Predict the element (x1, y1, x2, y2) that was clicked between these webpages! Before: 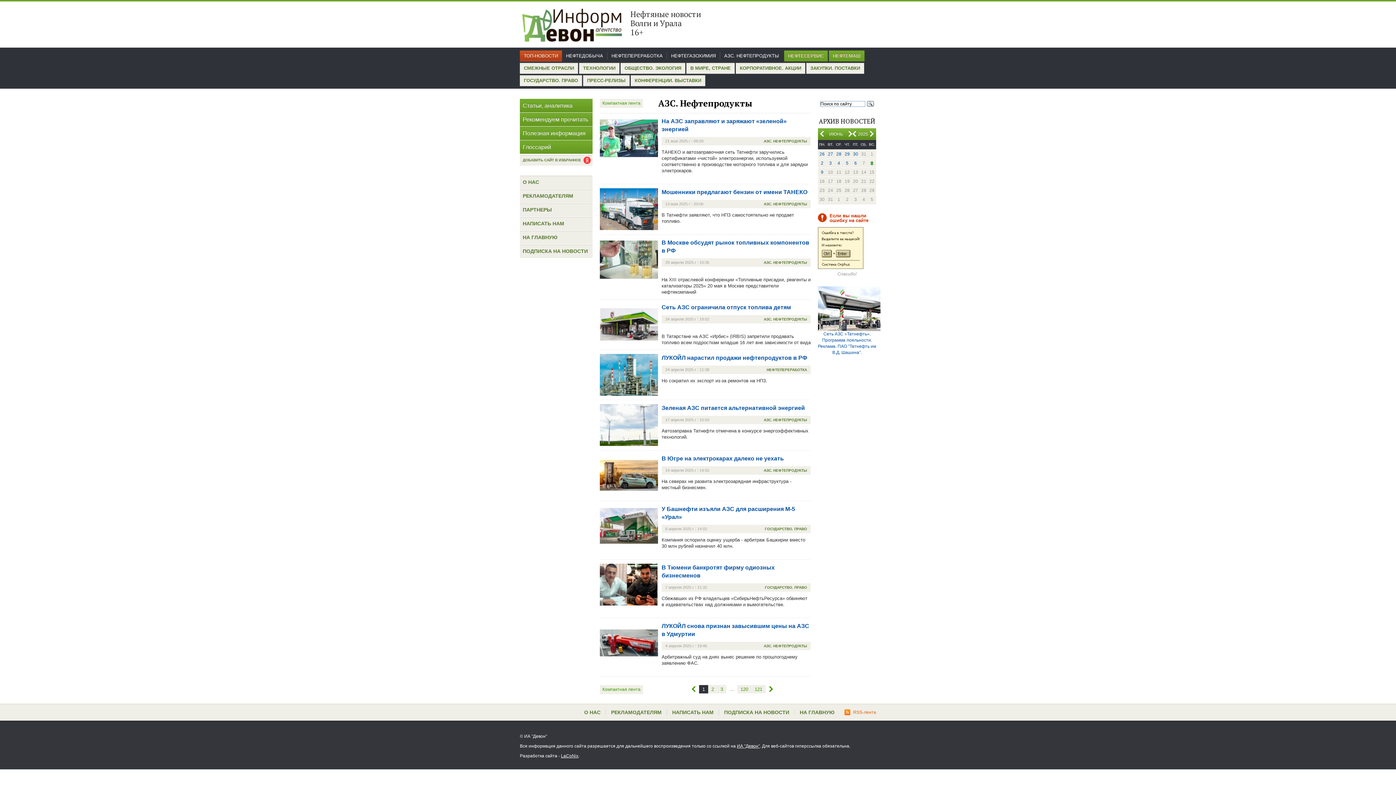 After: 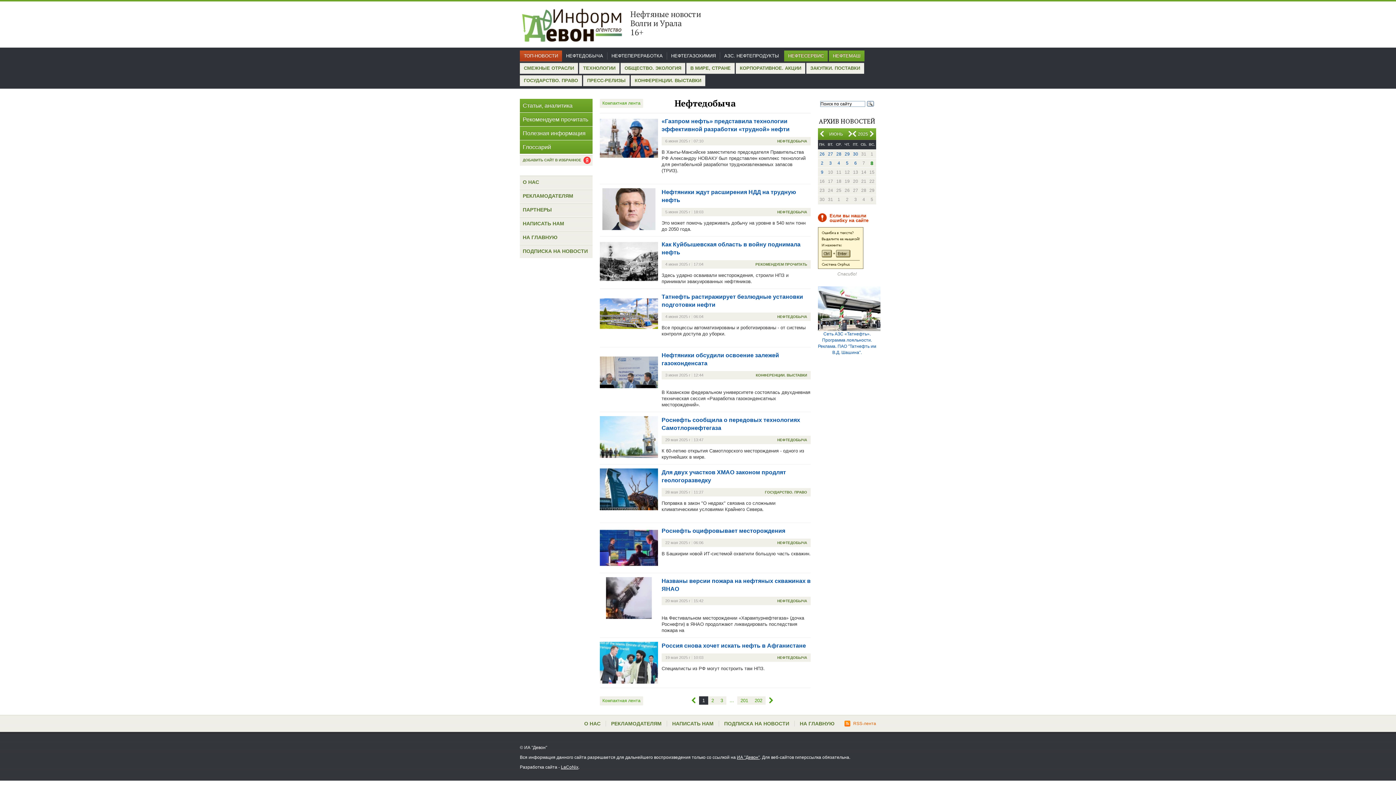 Action: label: НЕФТЕДОБЫЧА bbox: (563, 50, 606, 61)